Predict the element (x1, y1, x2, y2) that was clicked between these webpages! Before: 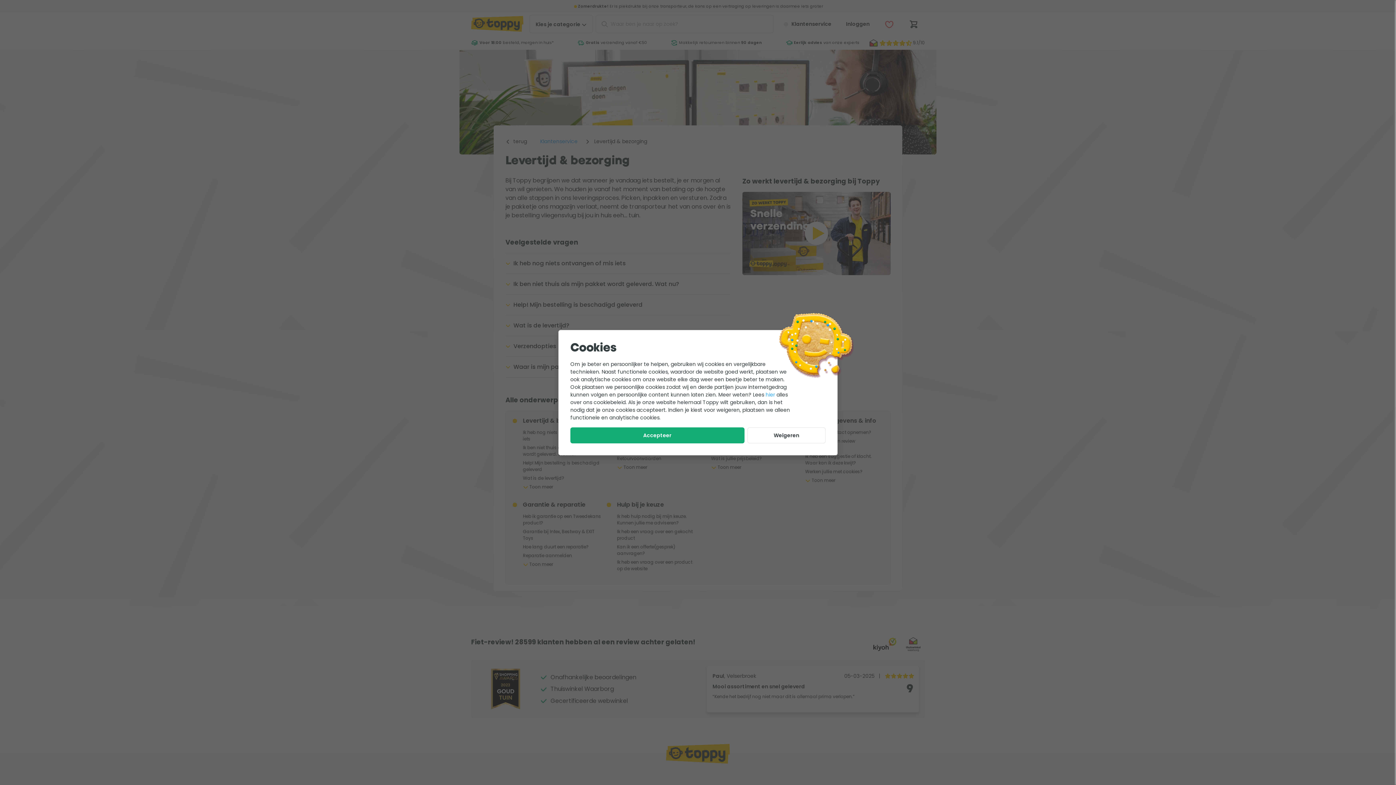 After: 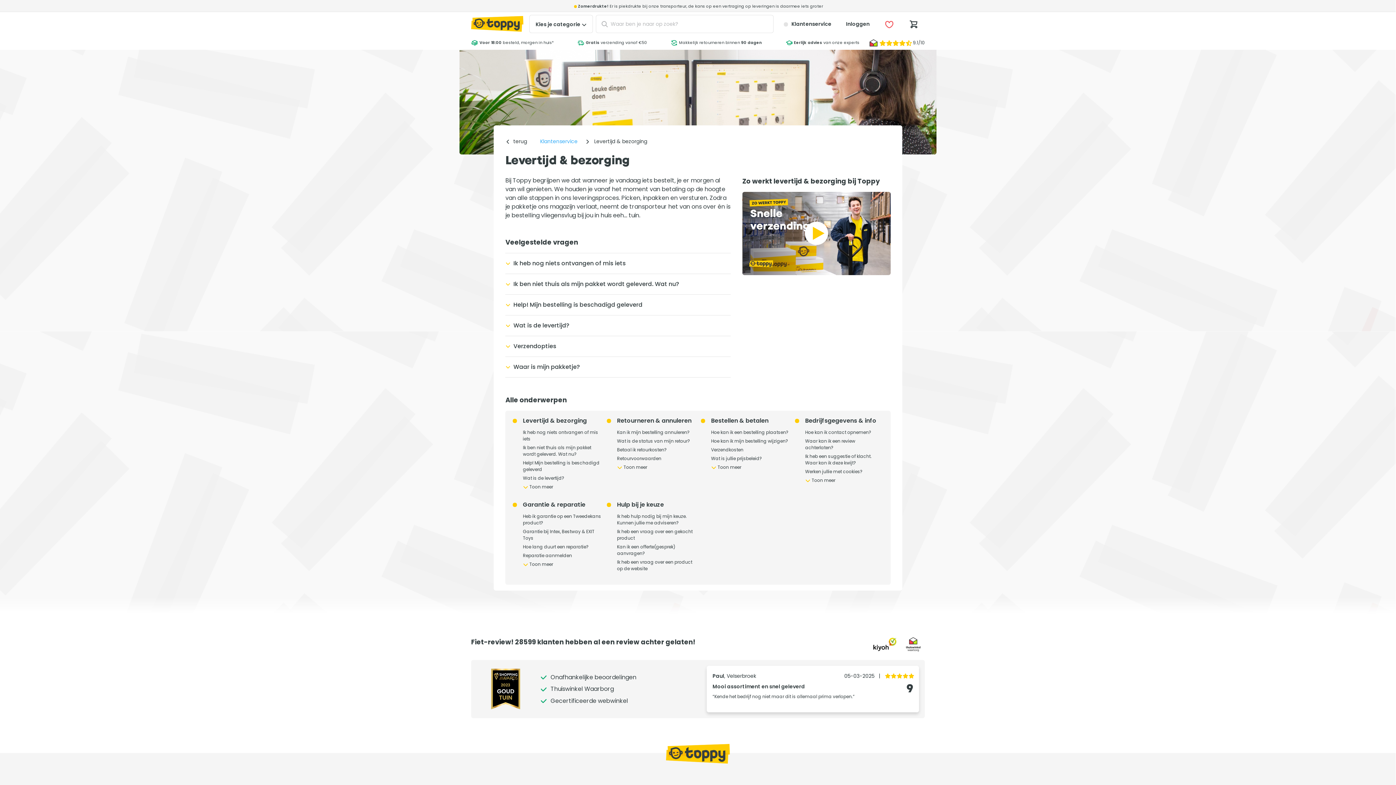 Action: bbox: (747, 427, 825, 443) label: Weigeren